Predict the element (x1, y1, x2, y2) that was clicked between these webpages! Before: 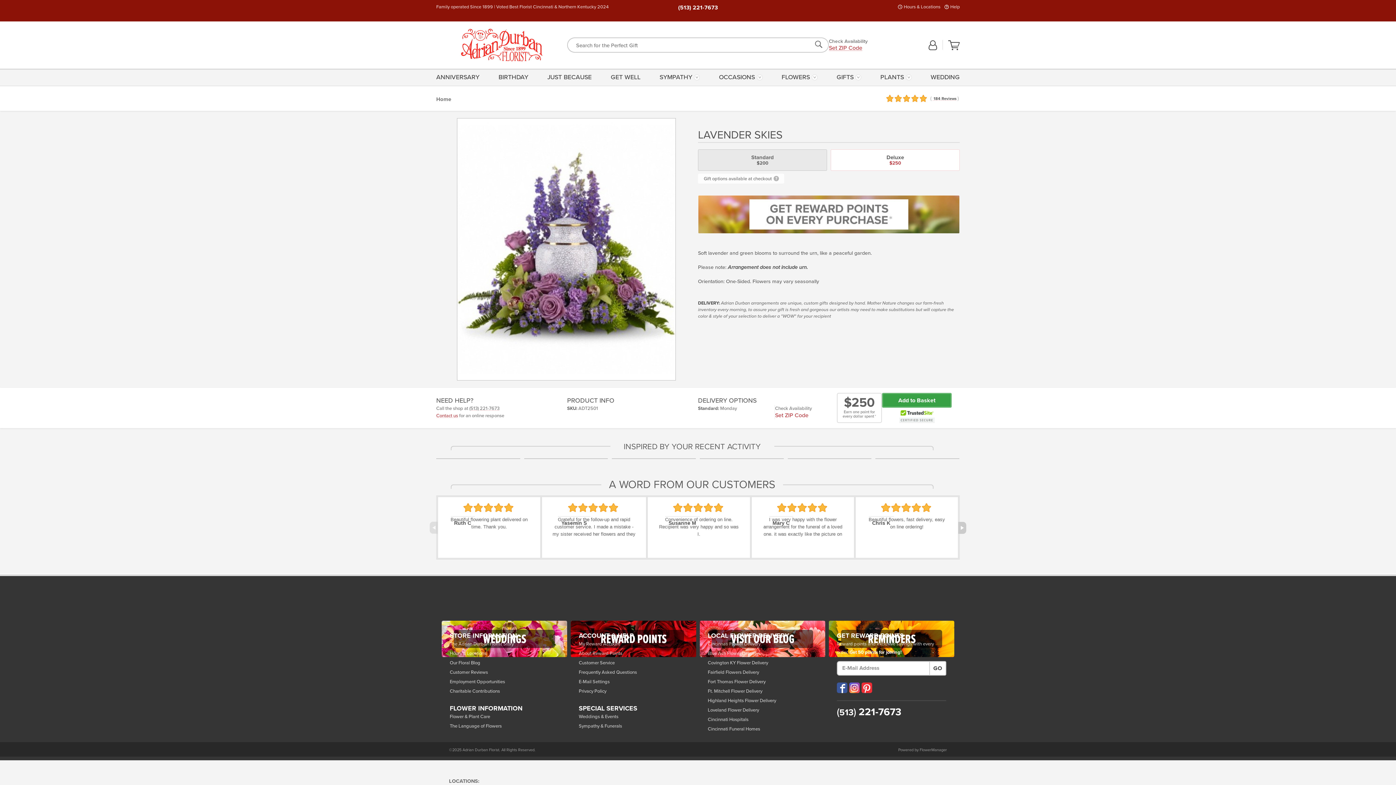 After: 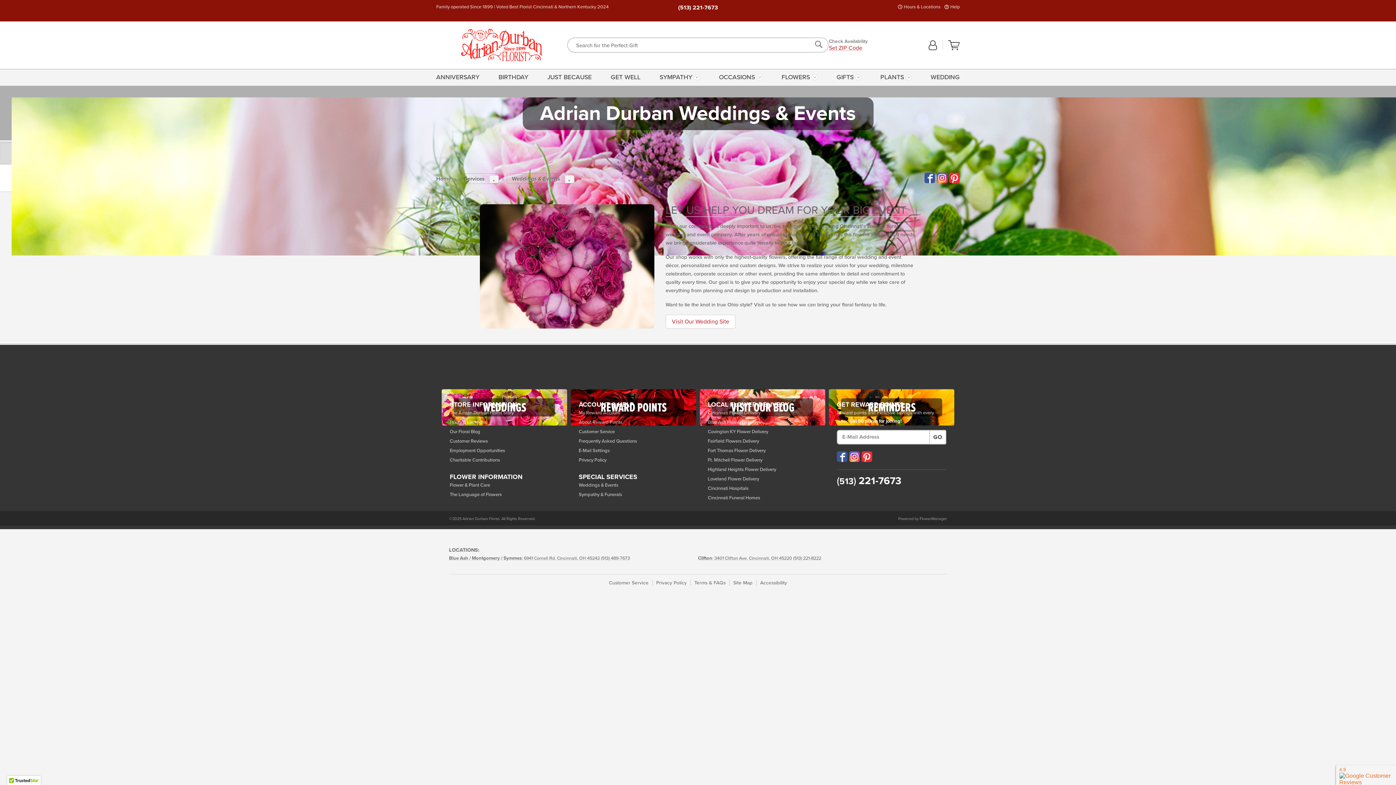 Action: label: Weddings & Events bbox: (578, 712, 688, 721)